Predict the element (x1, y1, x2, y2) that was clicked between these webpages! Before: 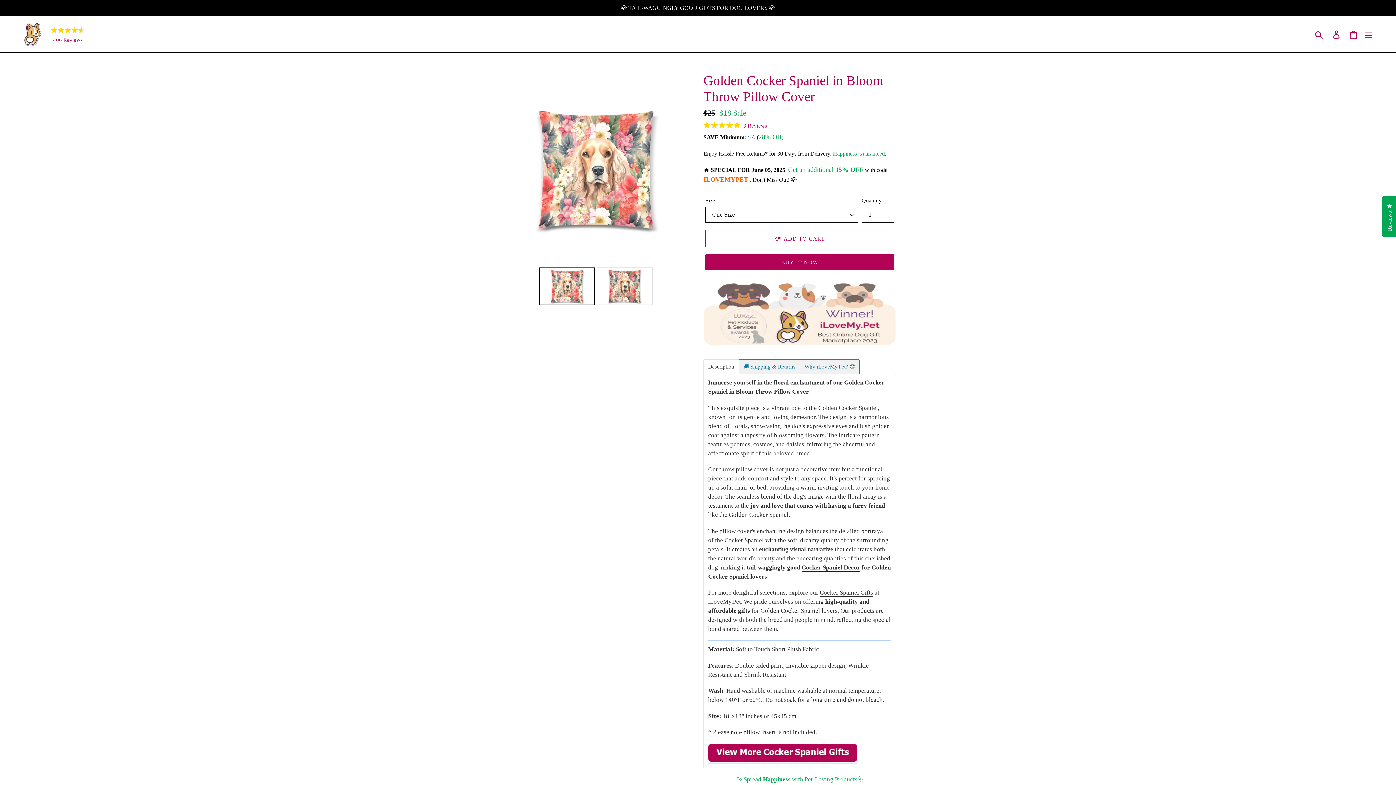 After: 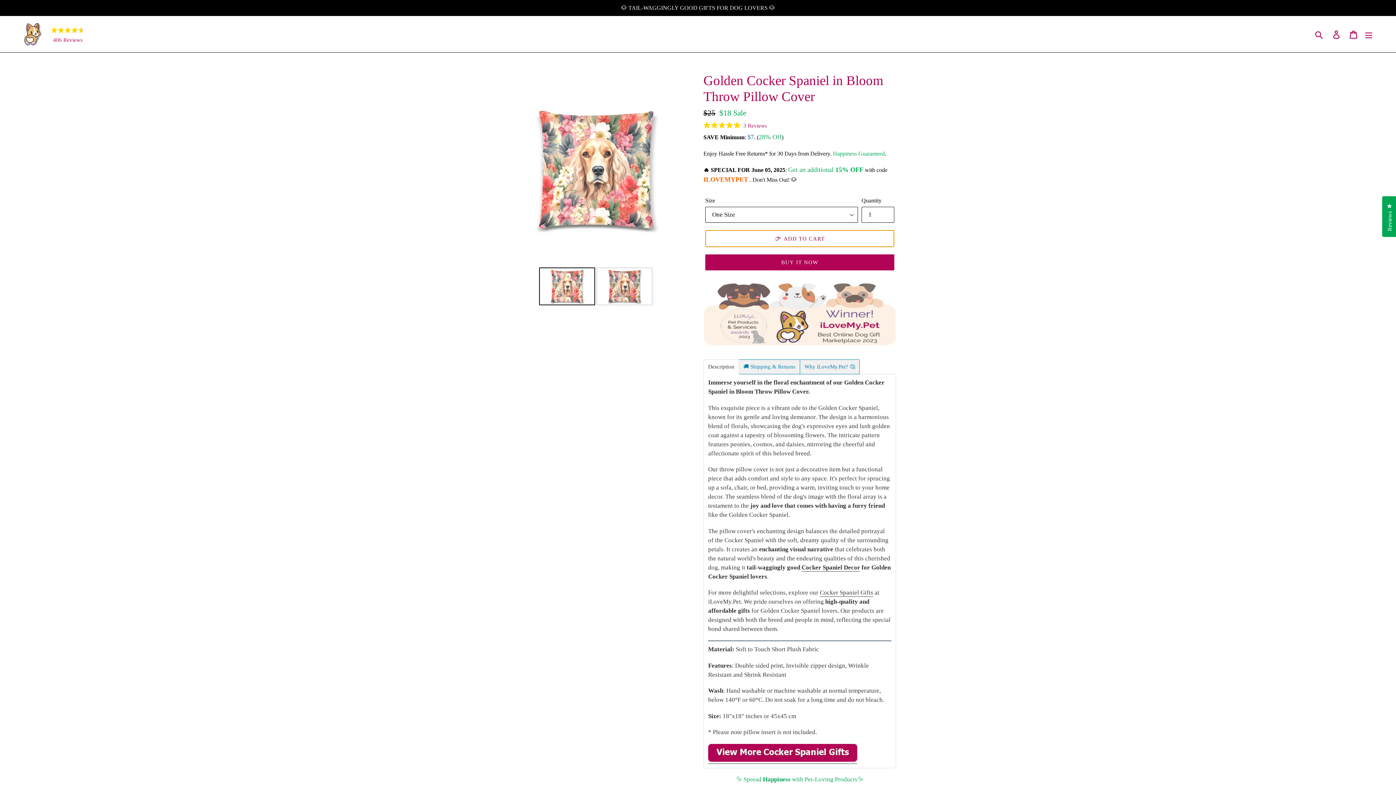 Action: label: 👉 ADD TO CART bbox: (705, 230, 894, 247)